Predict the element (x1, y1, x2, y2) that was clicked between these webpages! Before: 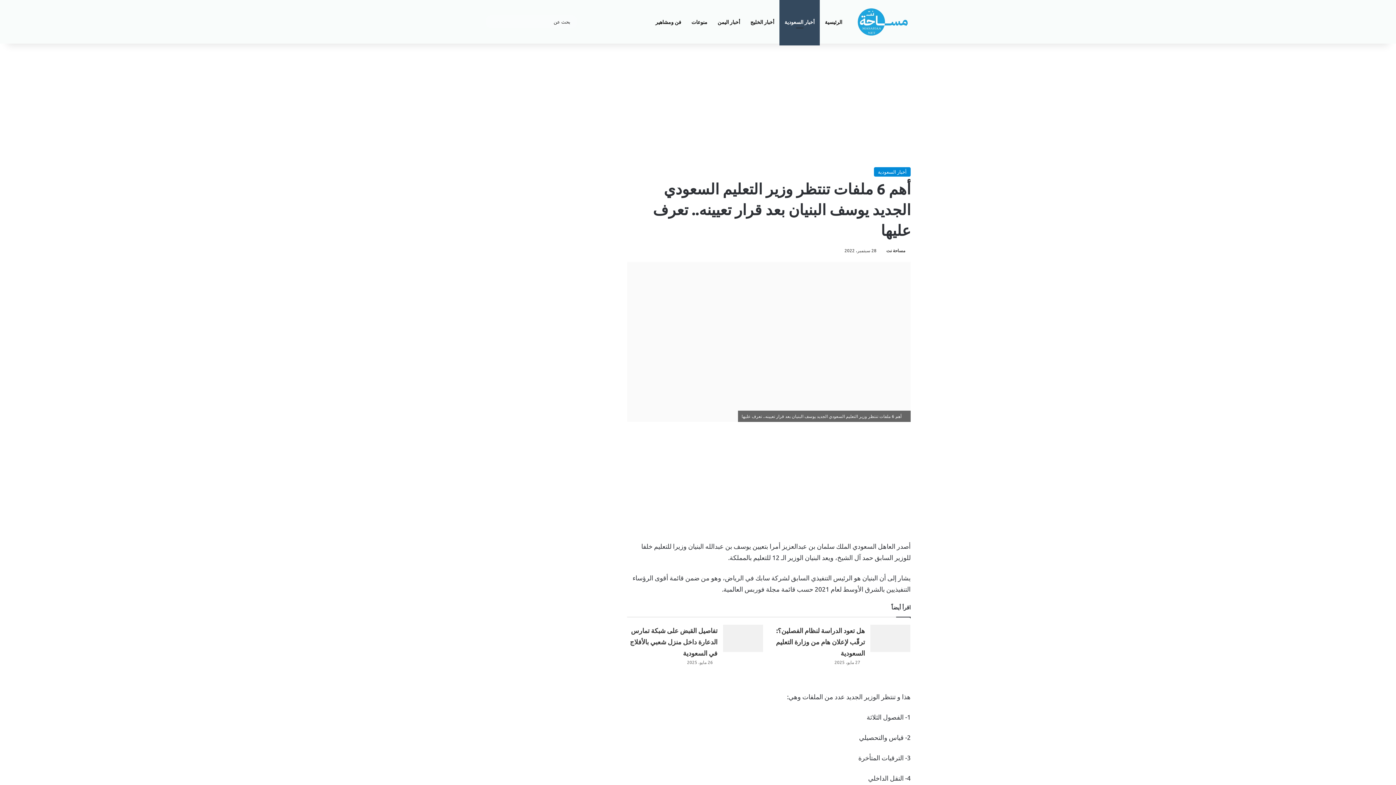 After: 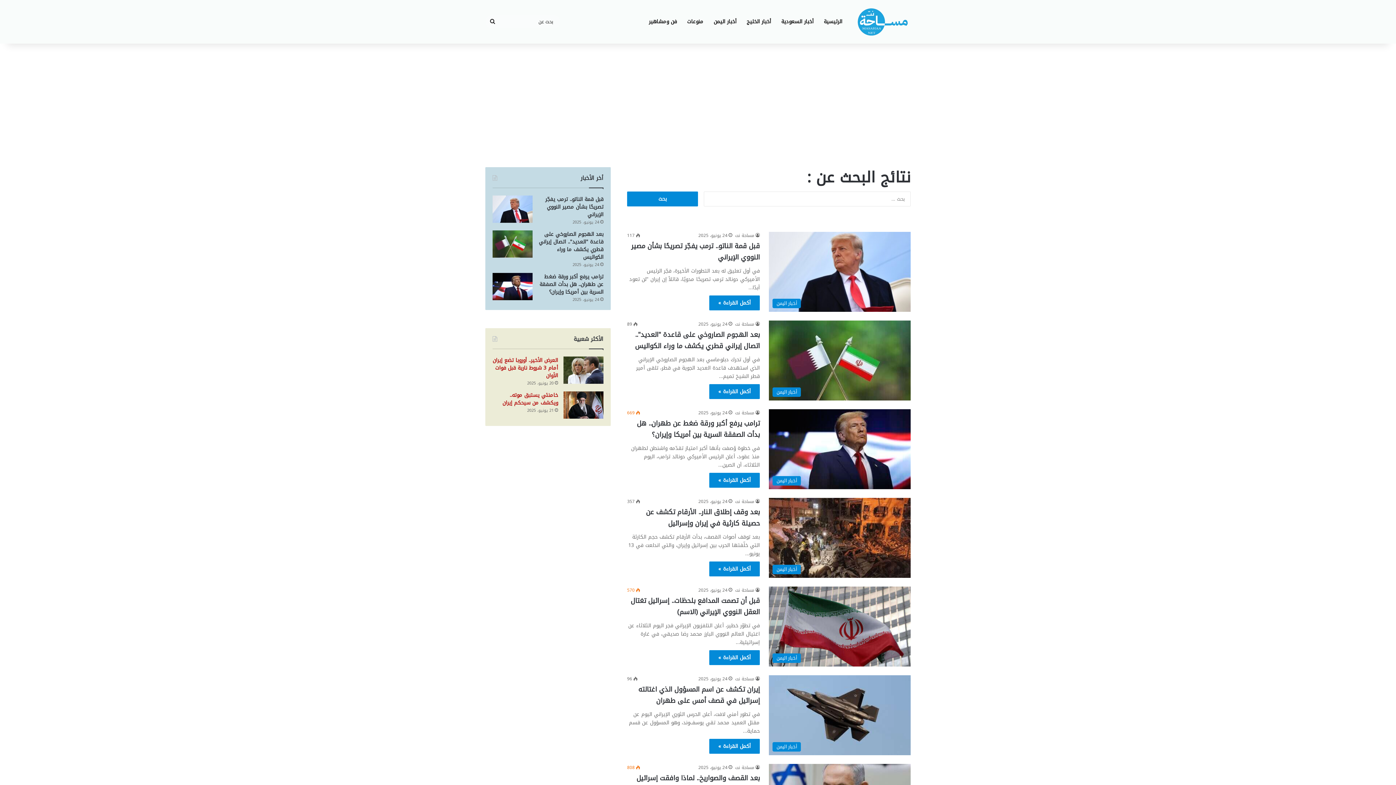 Action: label: بحث عن bbox: (485, 15, 500, 28)